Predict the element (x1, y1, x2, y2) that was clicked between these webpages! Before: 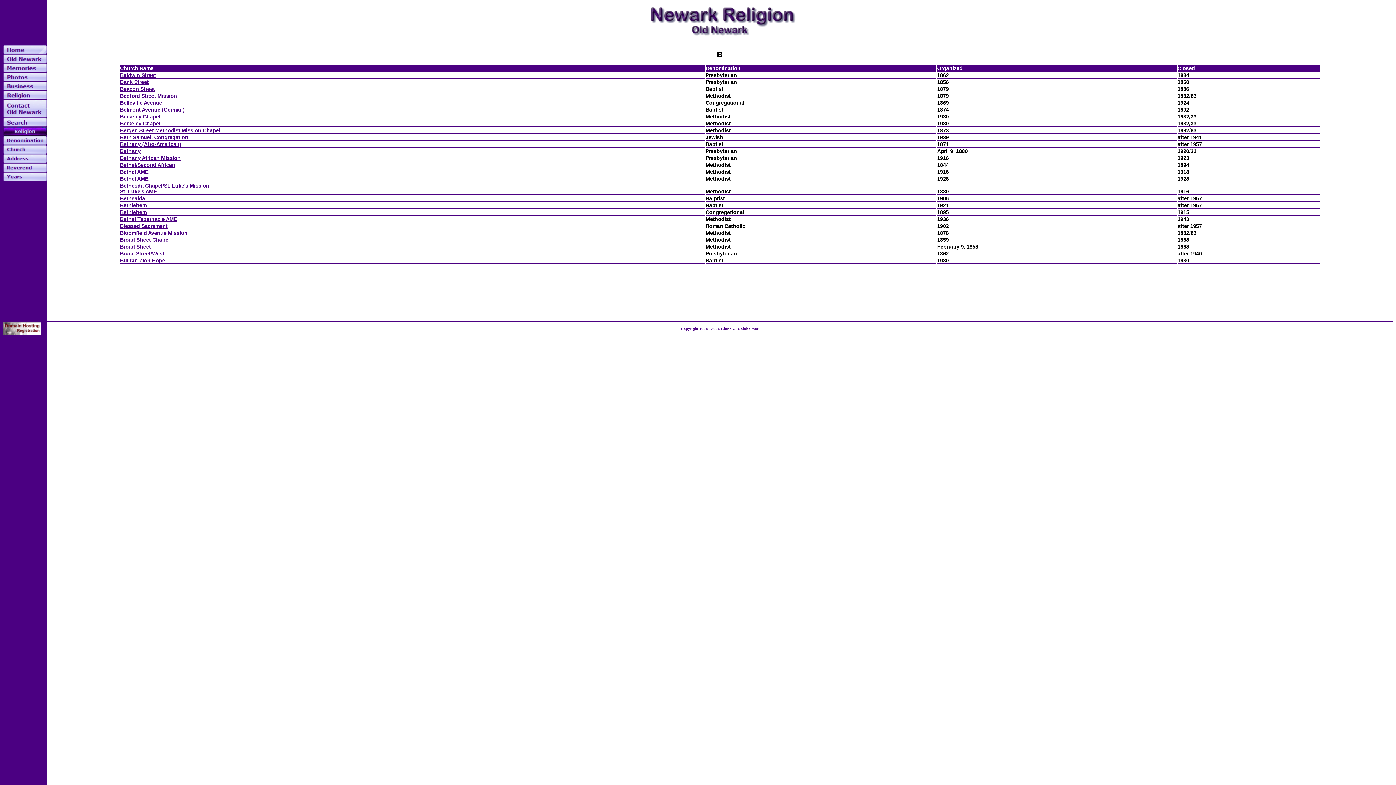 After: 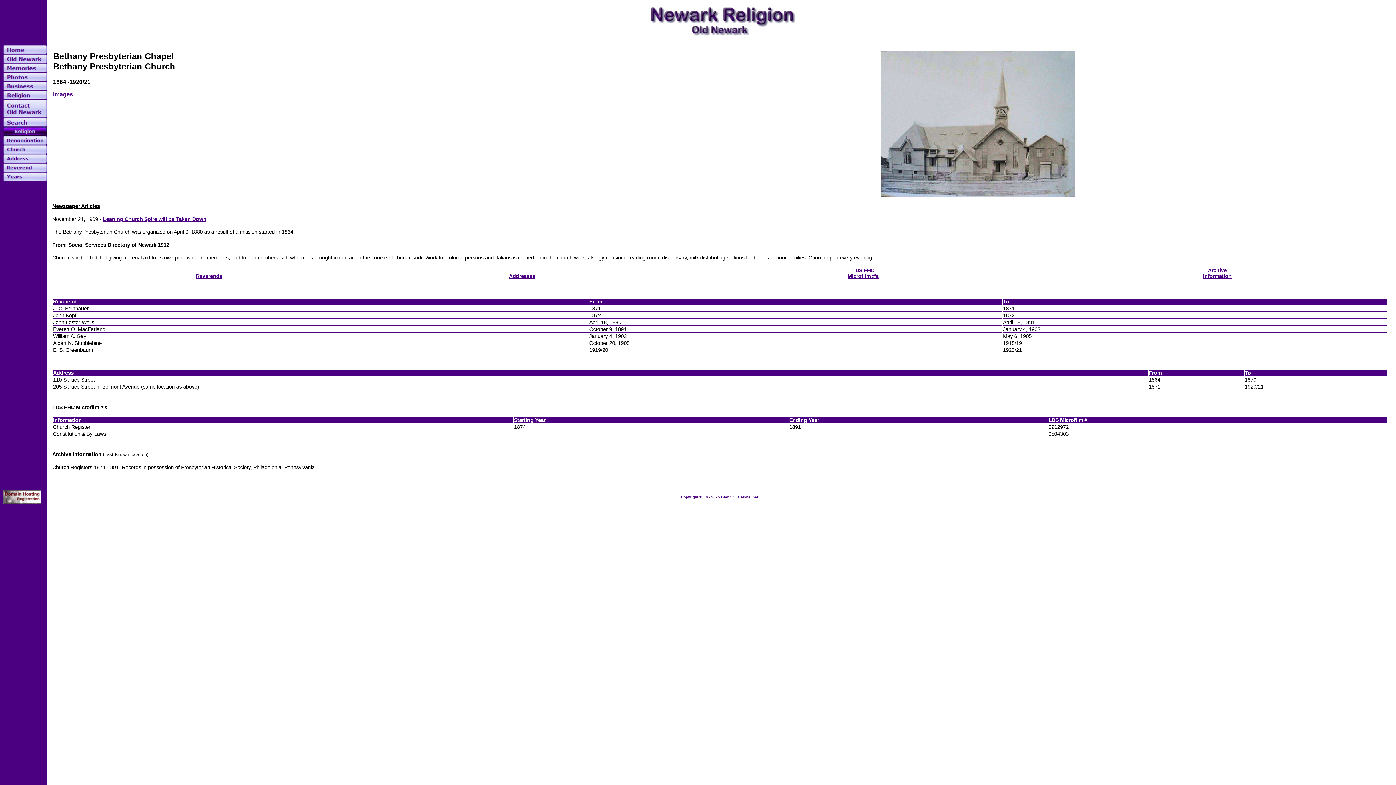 Action: label: Bethany bbox: (120, 148, 140, 154)